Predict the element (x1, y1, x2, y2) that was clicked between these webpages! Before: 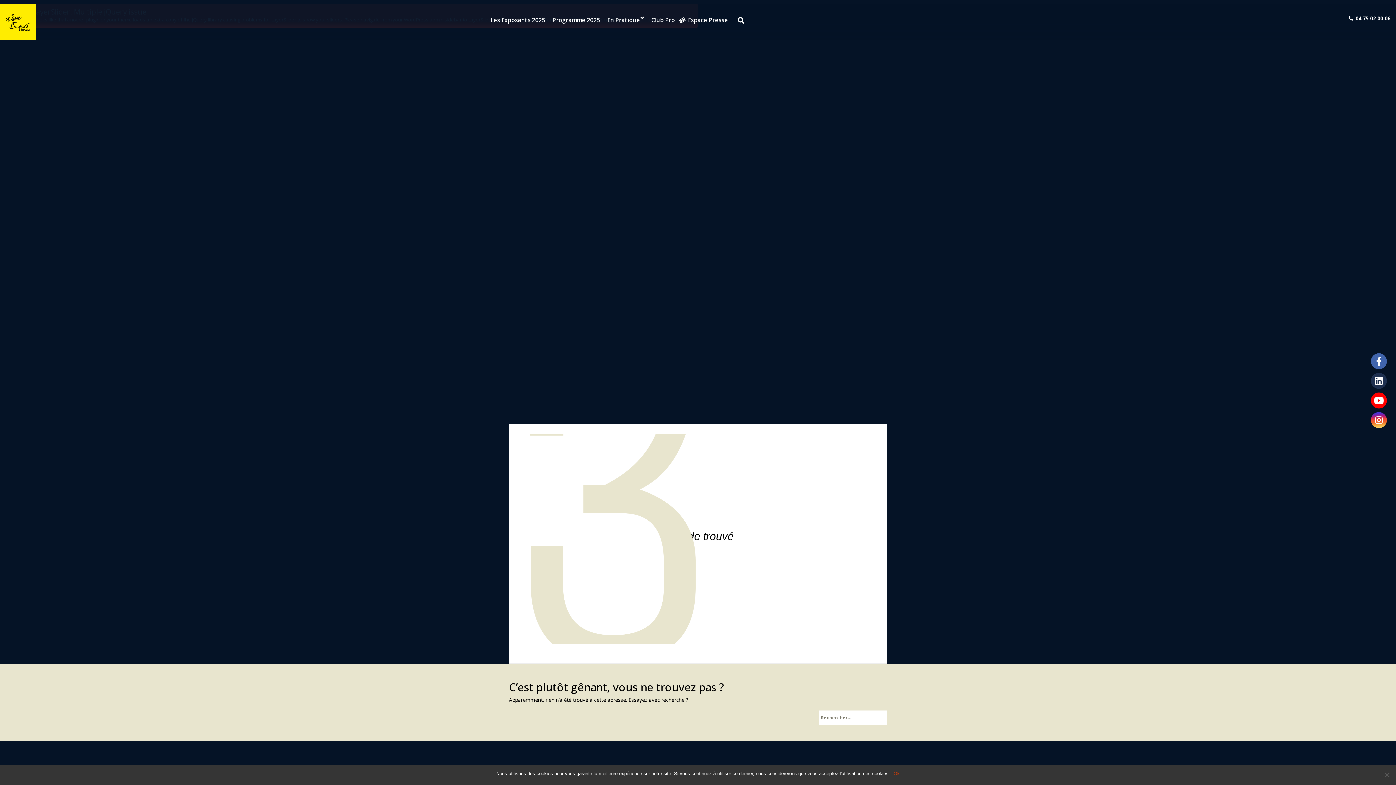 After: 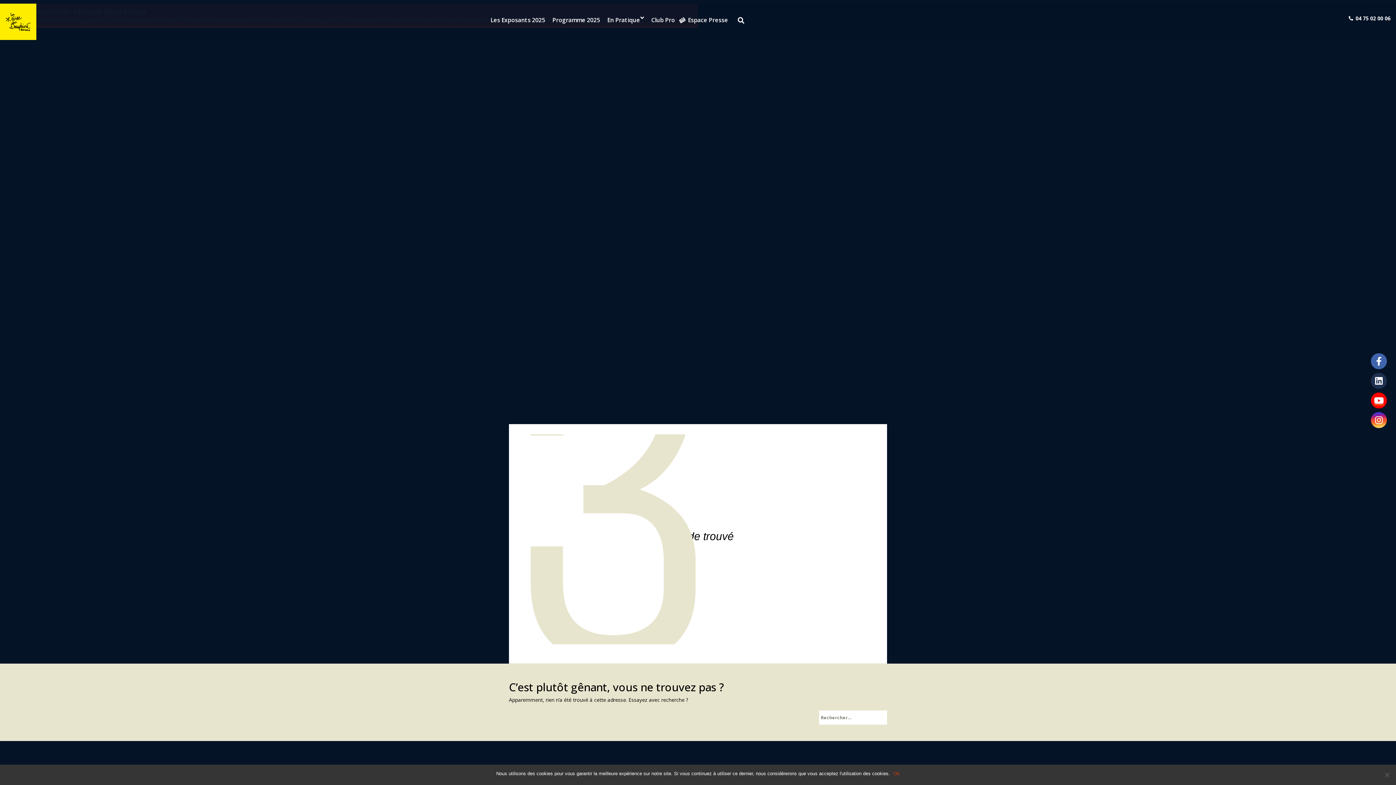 Action: bbox: (1371, 392, 1387, 408) label: Youtube